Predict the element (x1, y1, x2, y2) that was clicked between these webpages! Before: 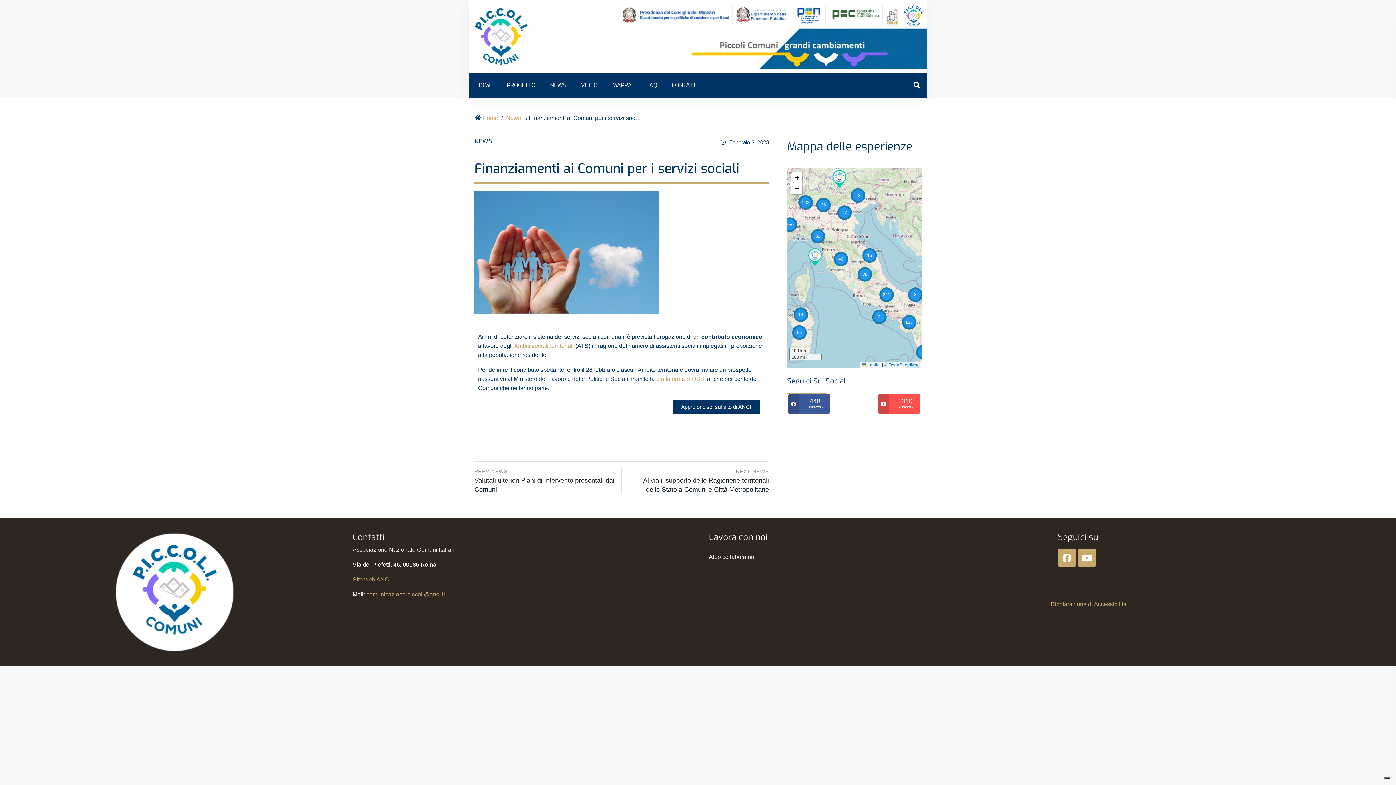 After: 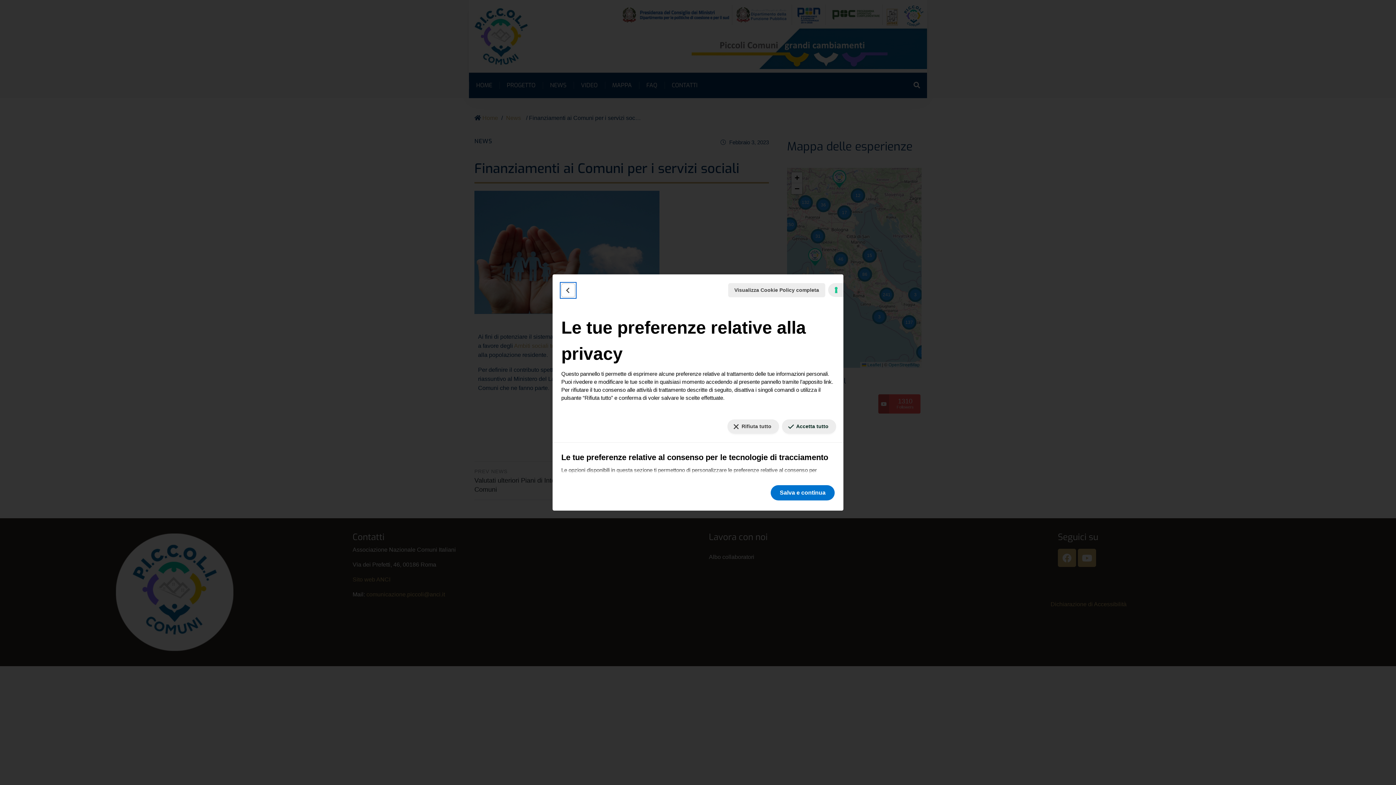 Action: bbox: (1384, 777, 1390, 779) label: Le tue preferenze relative al consenso per le tecnologie di tracciamento